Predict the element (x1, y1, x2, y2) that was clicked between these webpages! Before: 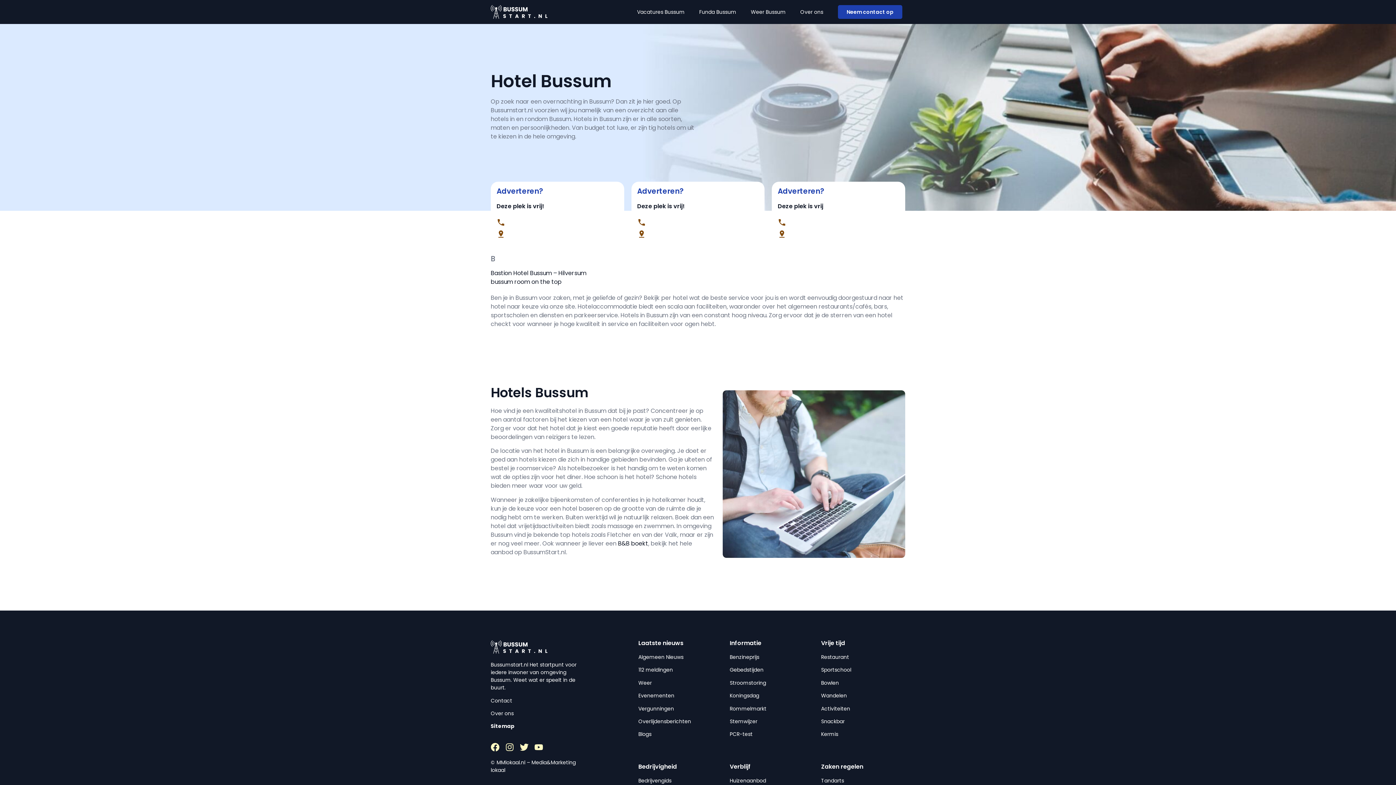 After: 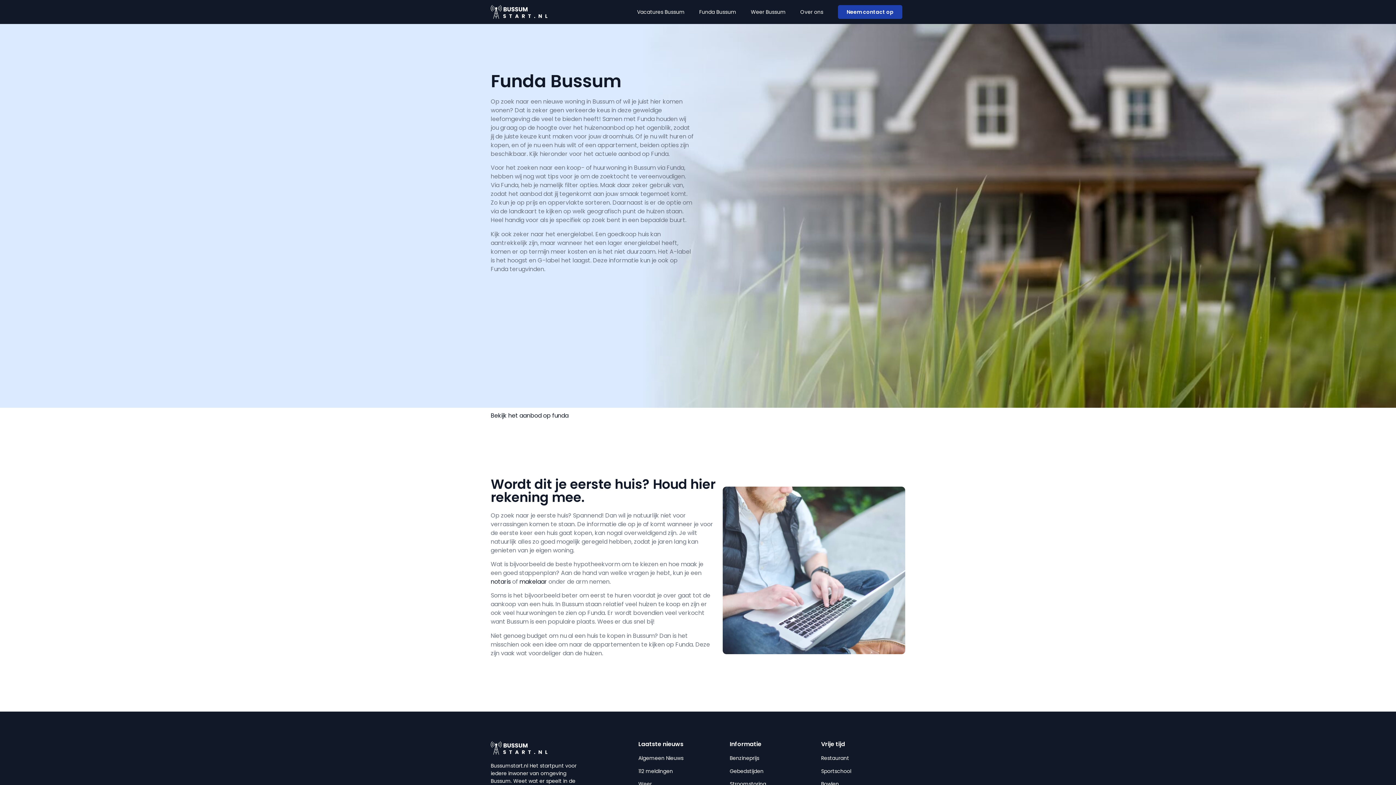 Action: label: Huizenaanbod bbox: (729, 777, 766, 784)